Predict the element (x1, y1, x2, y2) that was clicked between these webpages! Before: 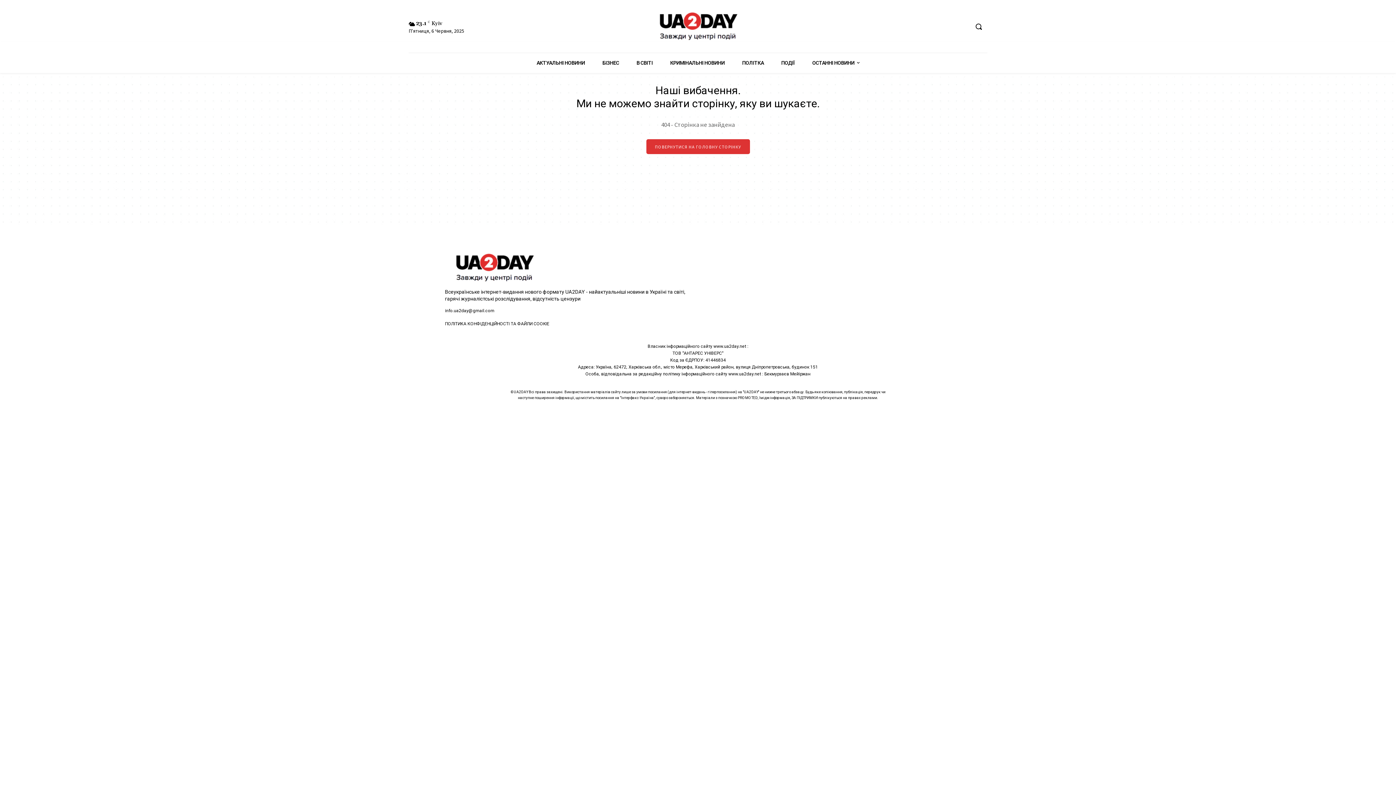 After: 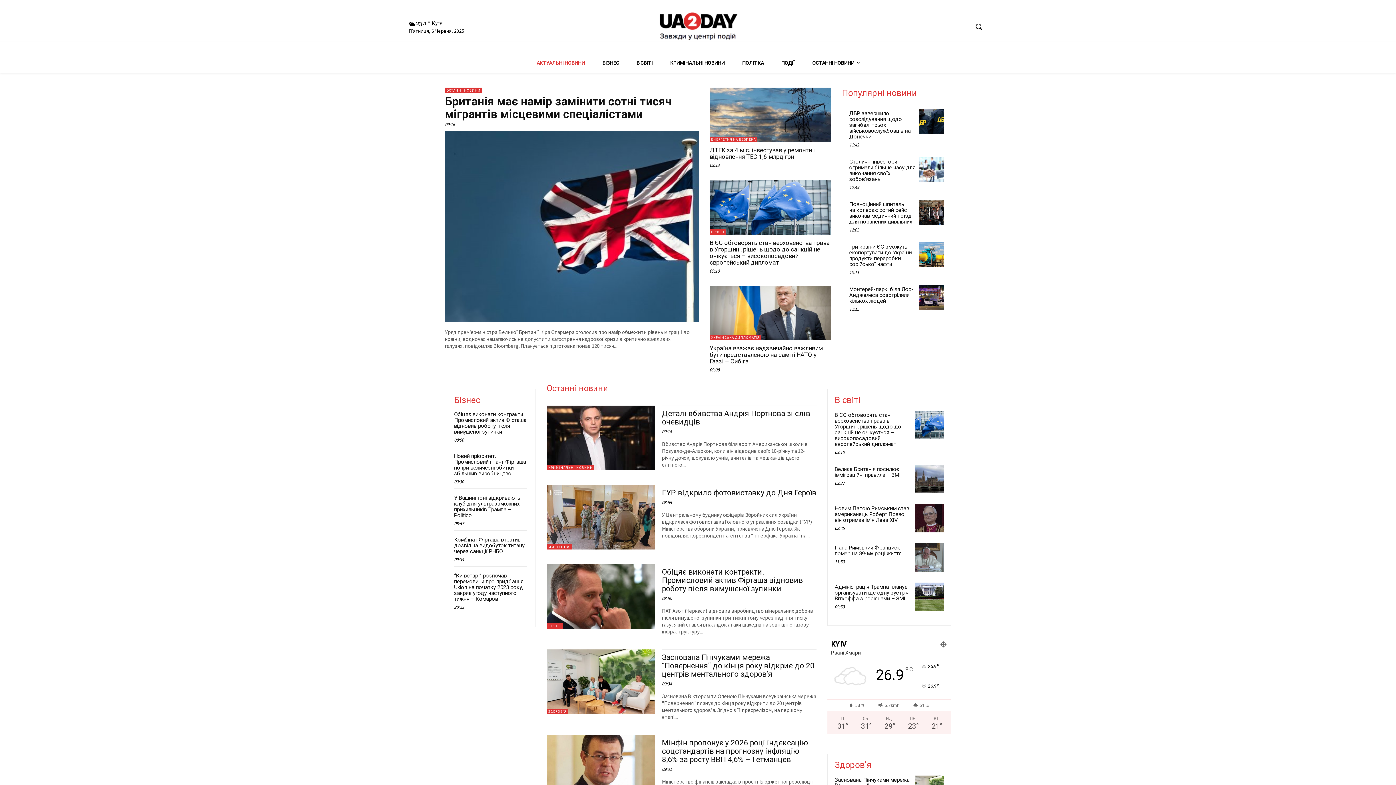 Action: label: ПОВЕРНУТИСЯ НА ГОЛОВНУ СТОРІНКУ bbox: (646, 139, 750, 154)